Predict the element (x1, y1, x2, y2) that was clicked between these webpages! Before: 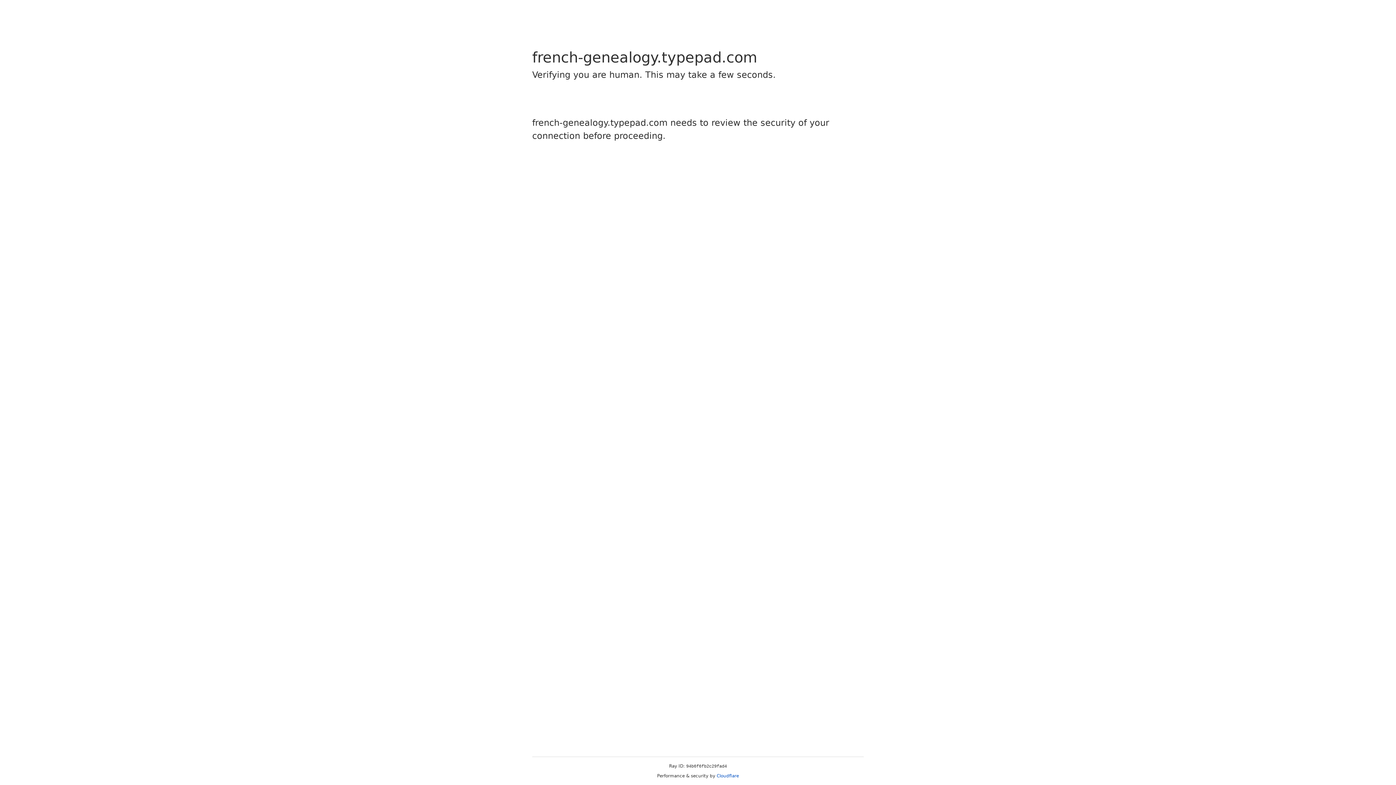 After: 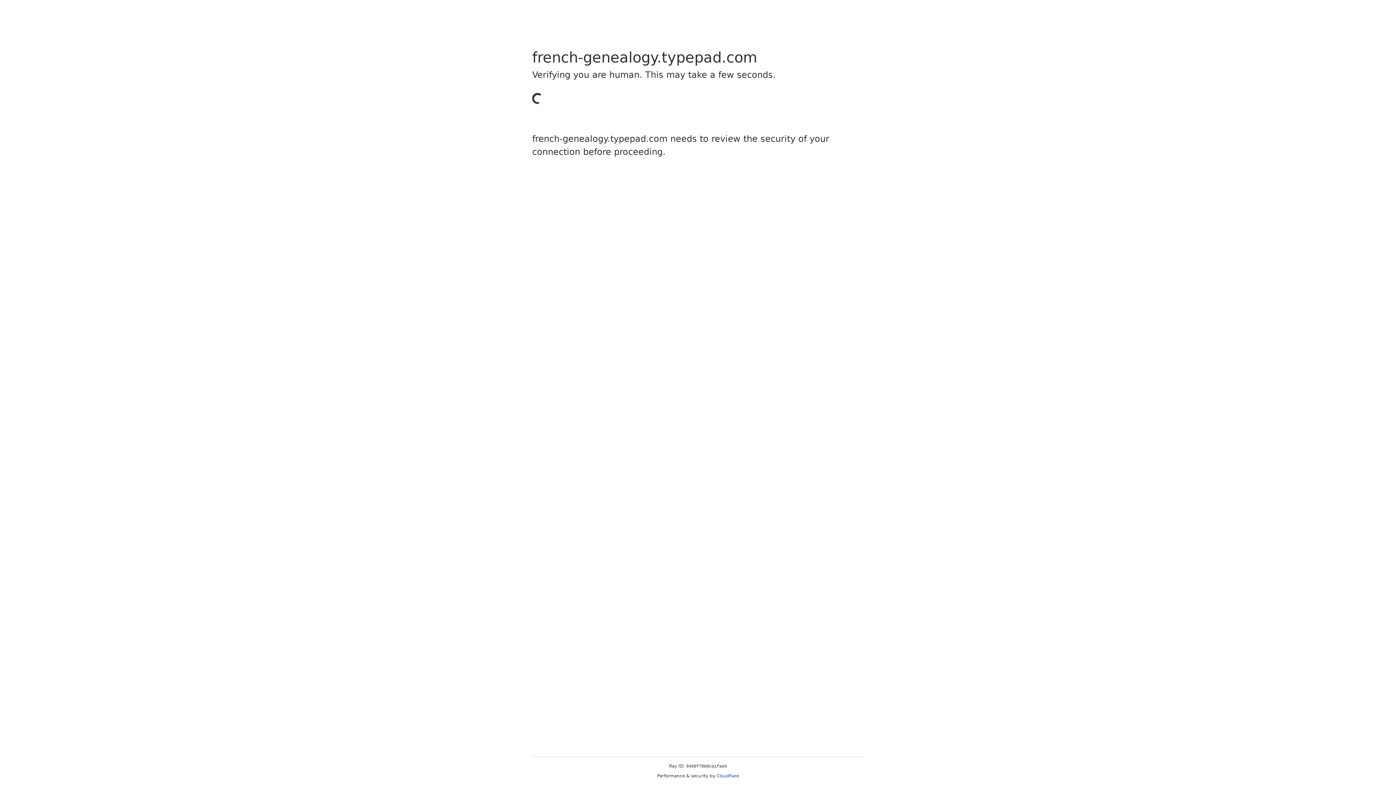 Action: bbox: (716, 773, 739, 778) label: Cloudflare